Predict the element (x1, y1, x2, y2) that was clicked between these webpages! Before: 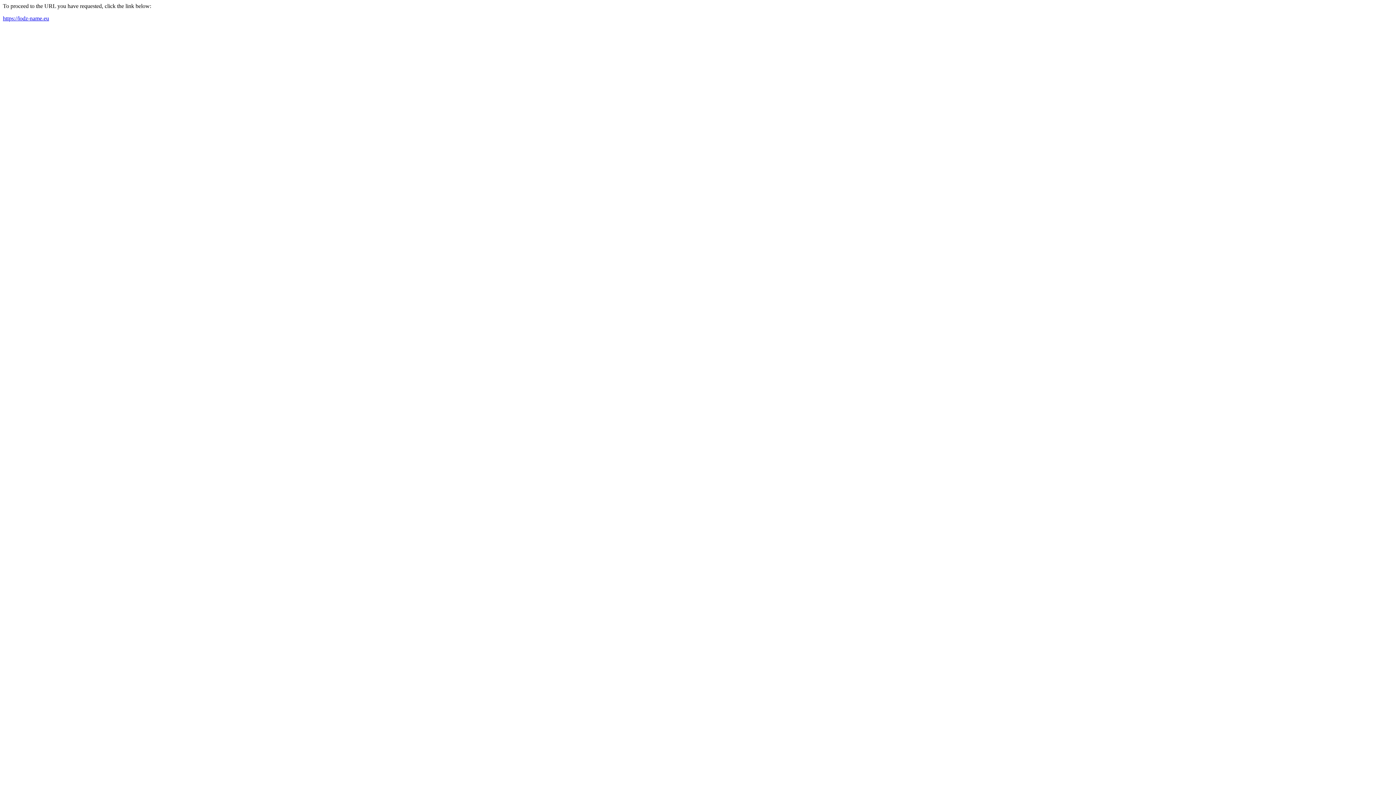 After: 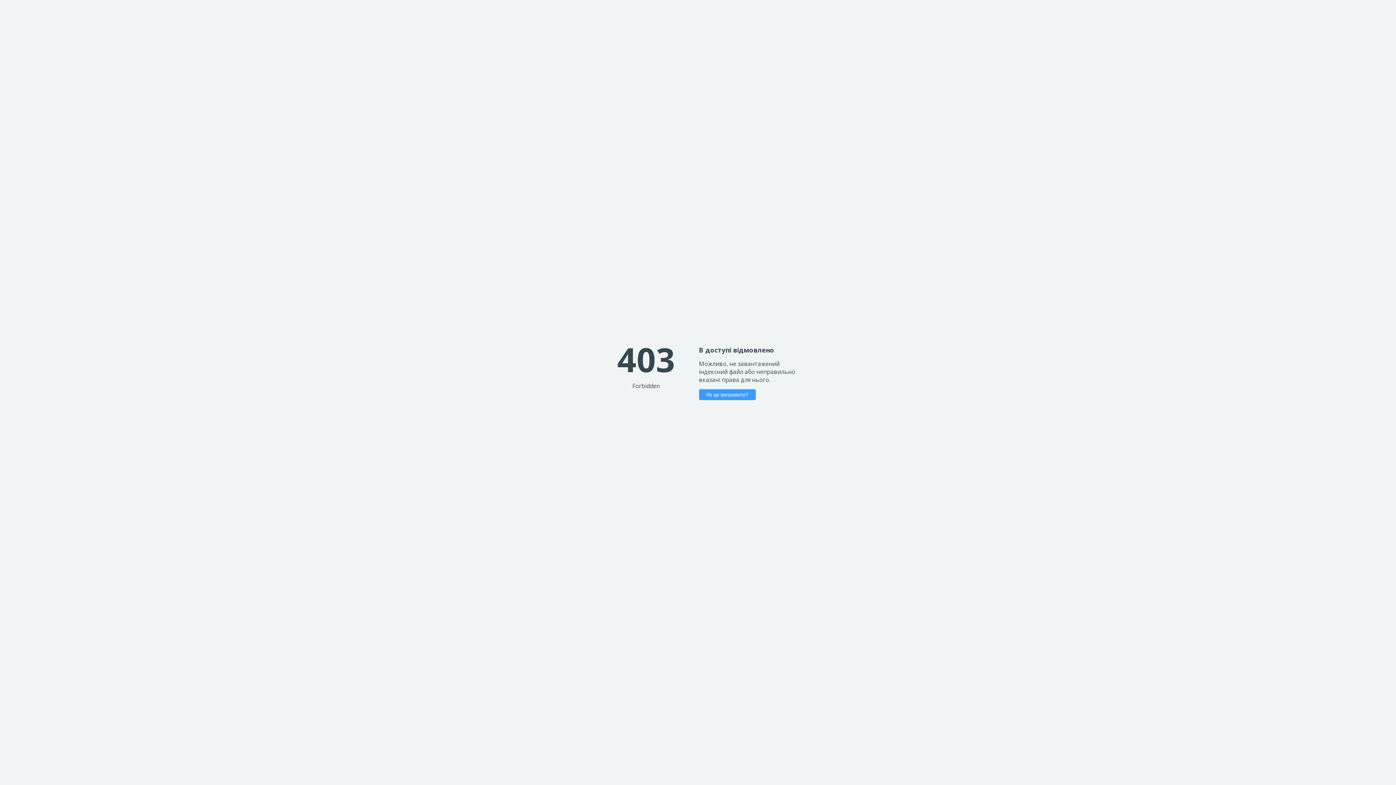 Action: label: https://lodz-name.eu bbox: (2, 15, 49, 21)